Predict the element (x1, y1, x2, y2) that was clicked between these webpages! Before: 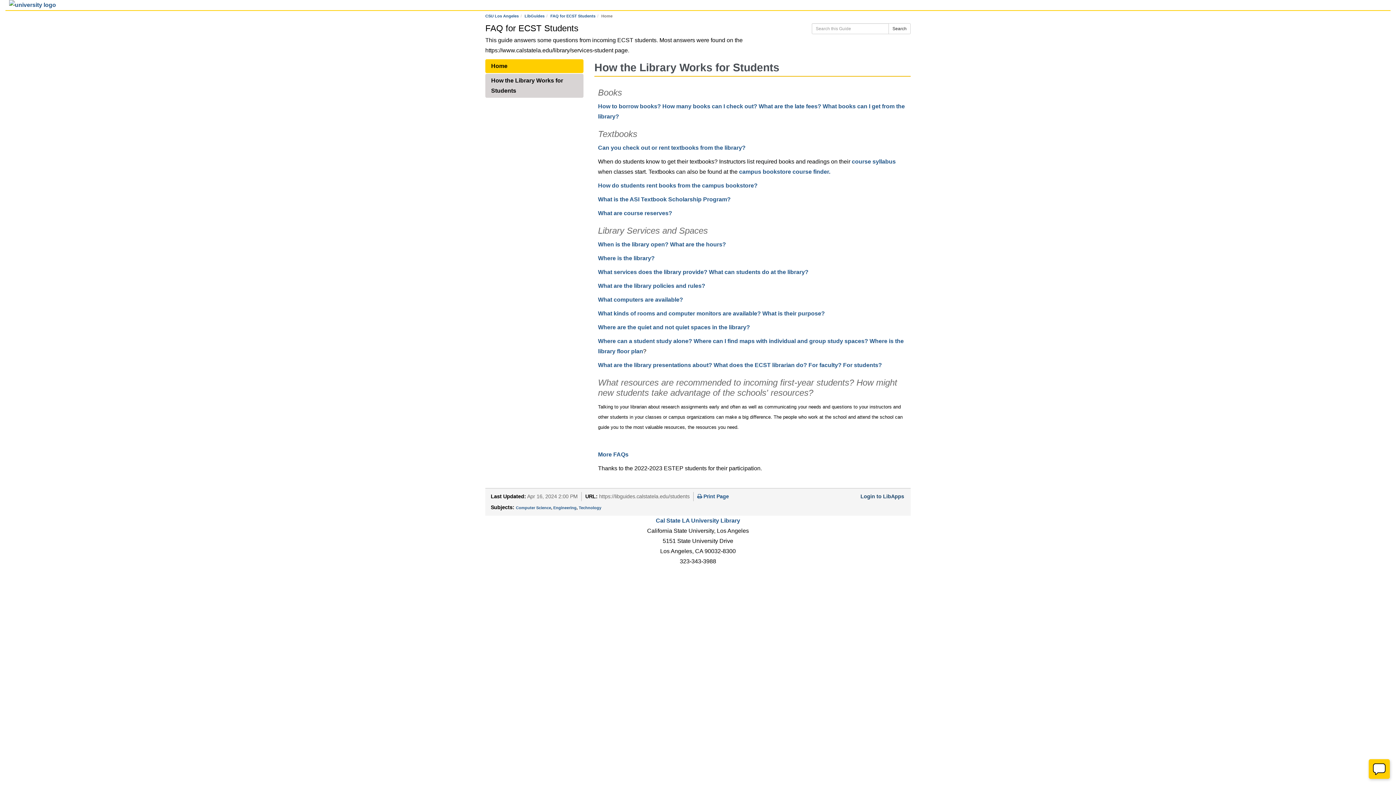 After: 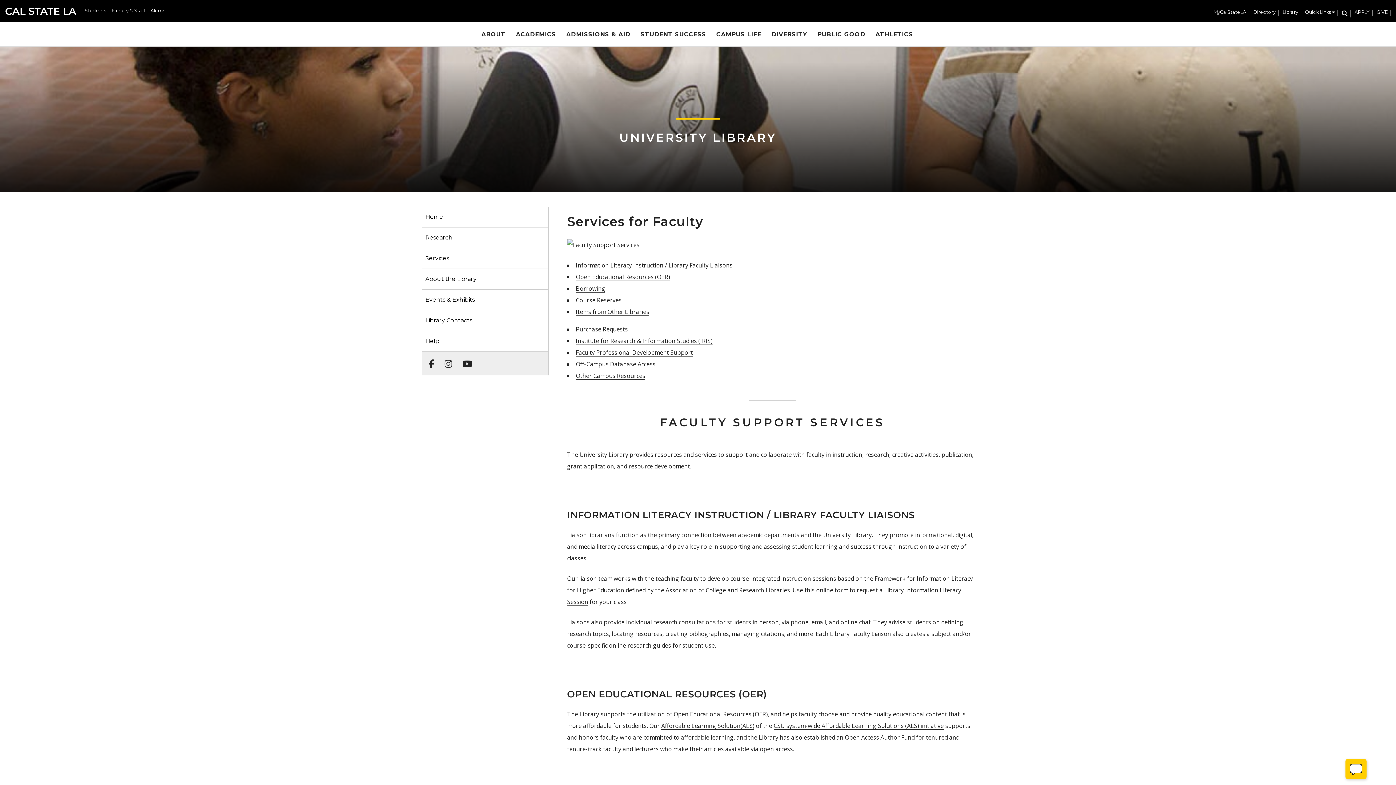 Action: bbox: (808, 362, 841, 368) label: For faculty?